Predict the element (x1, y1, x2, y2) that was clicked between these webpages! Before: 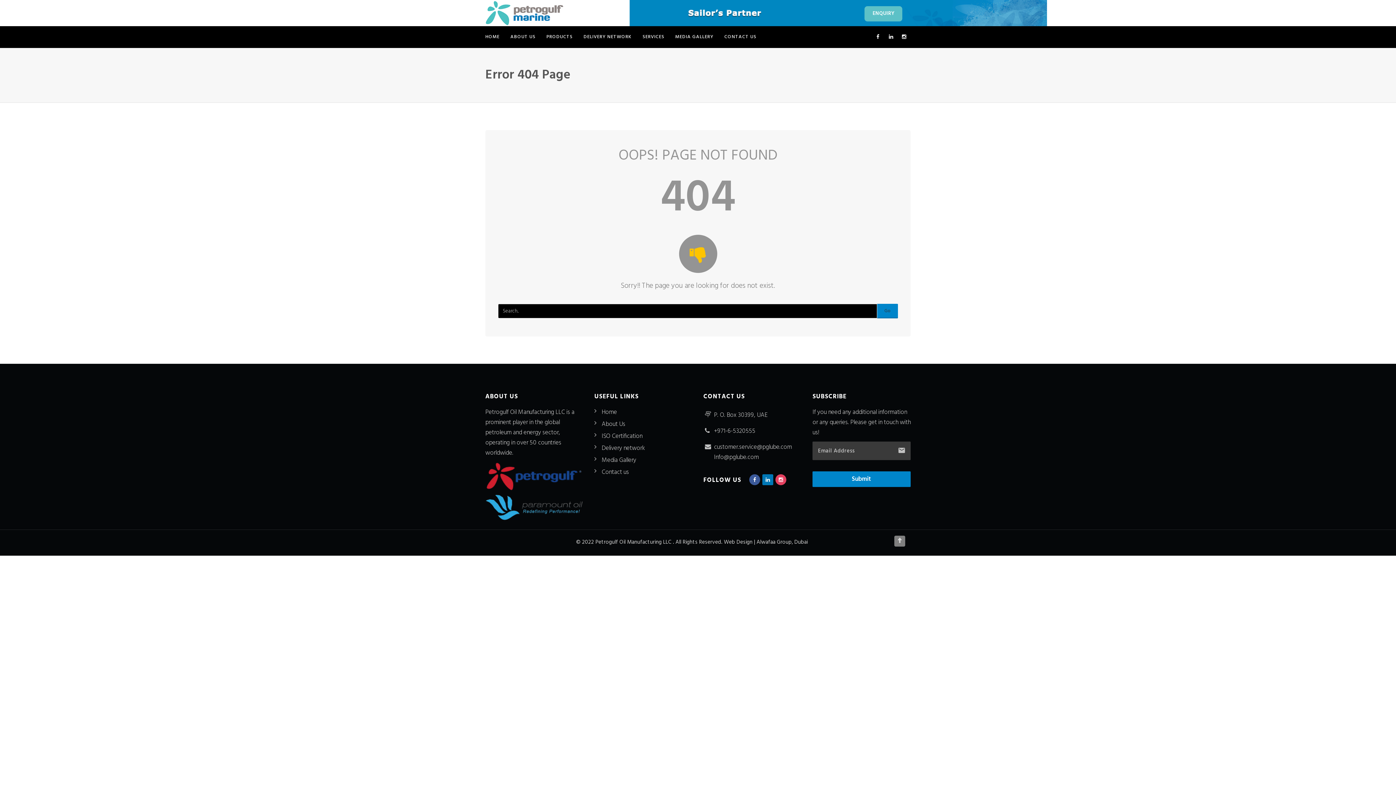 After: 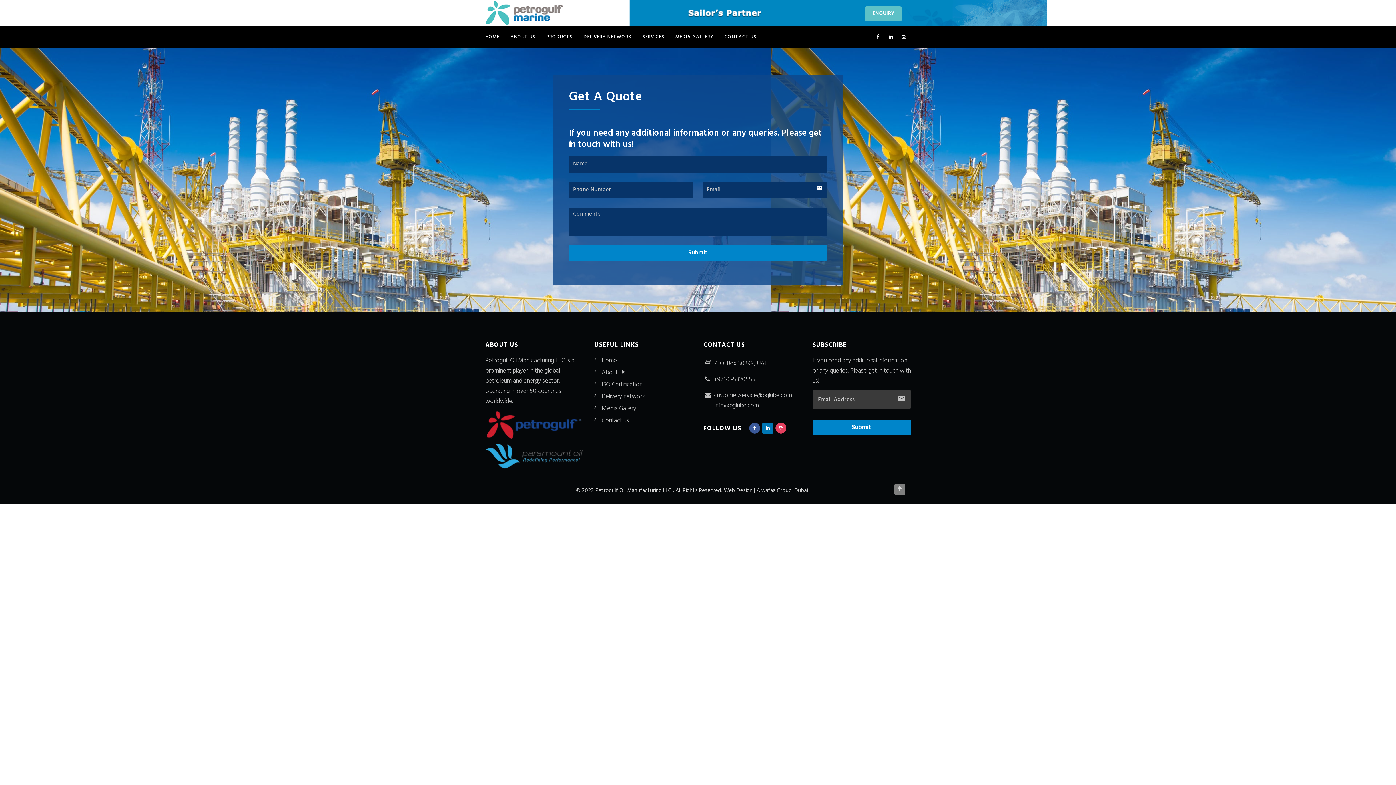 Action: label: ENQUIRY
 bbox: (872, 9, 894, 17)